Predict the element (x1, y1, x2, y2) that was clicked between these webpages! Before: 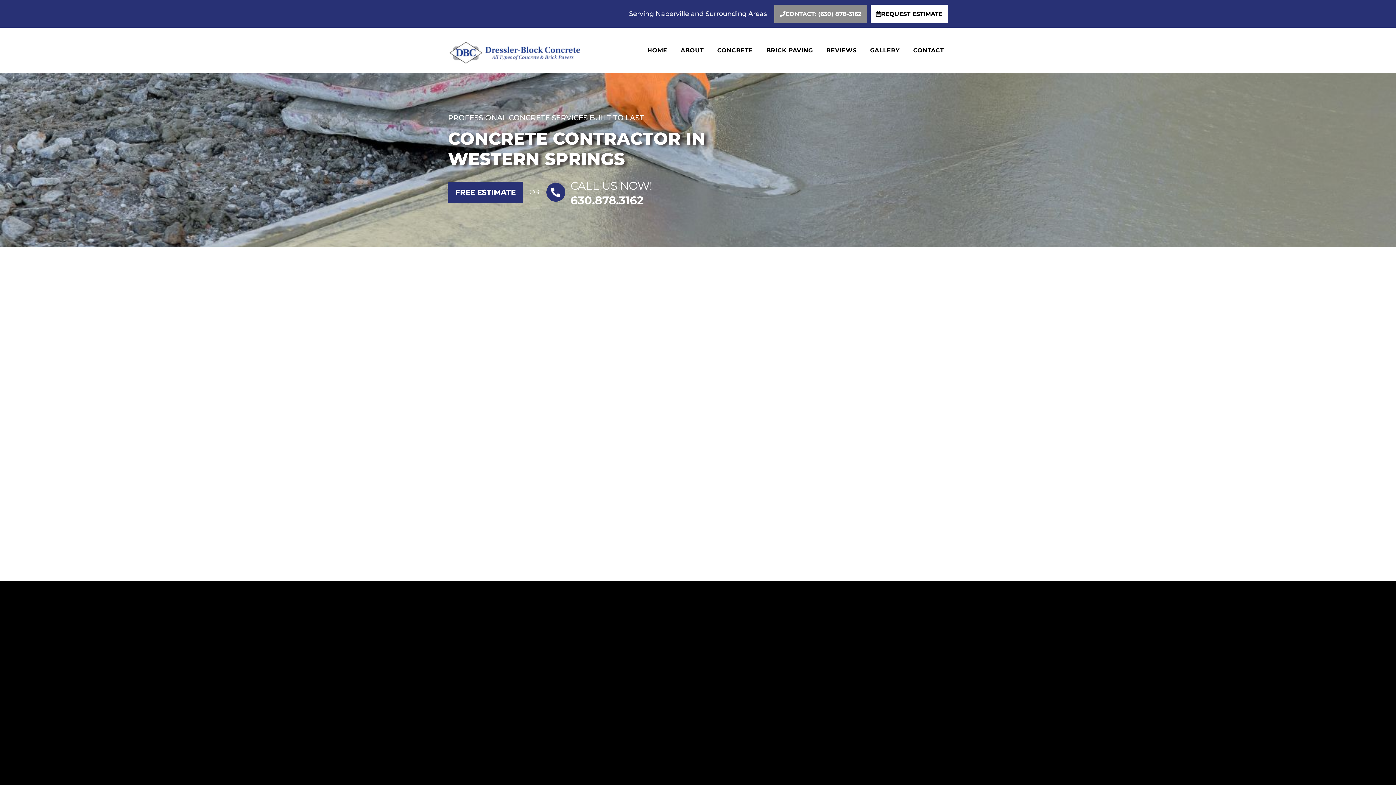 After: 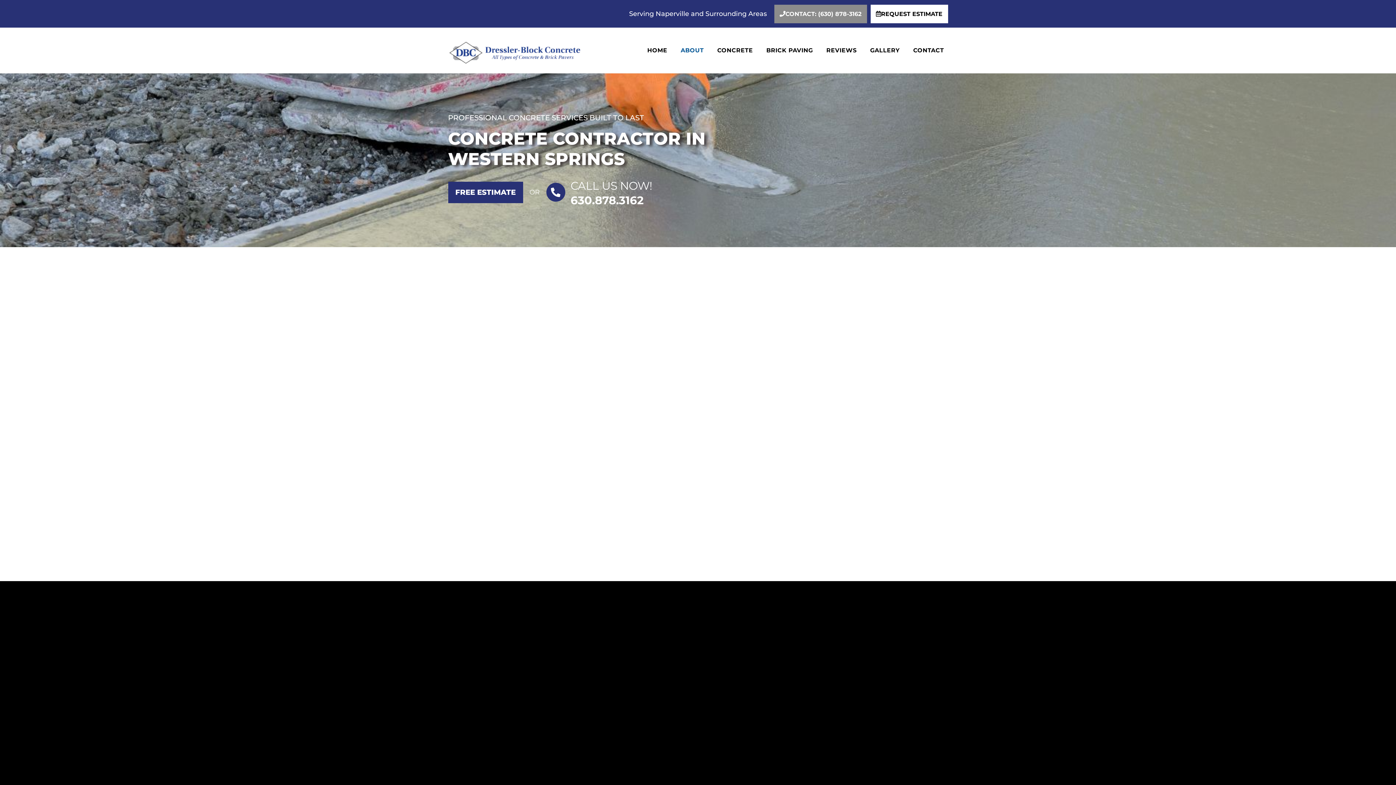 Action: label: ABOUT bbox: (676, 46, 708, 53)